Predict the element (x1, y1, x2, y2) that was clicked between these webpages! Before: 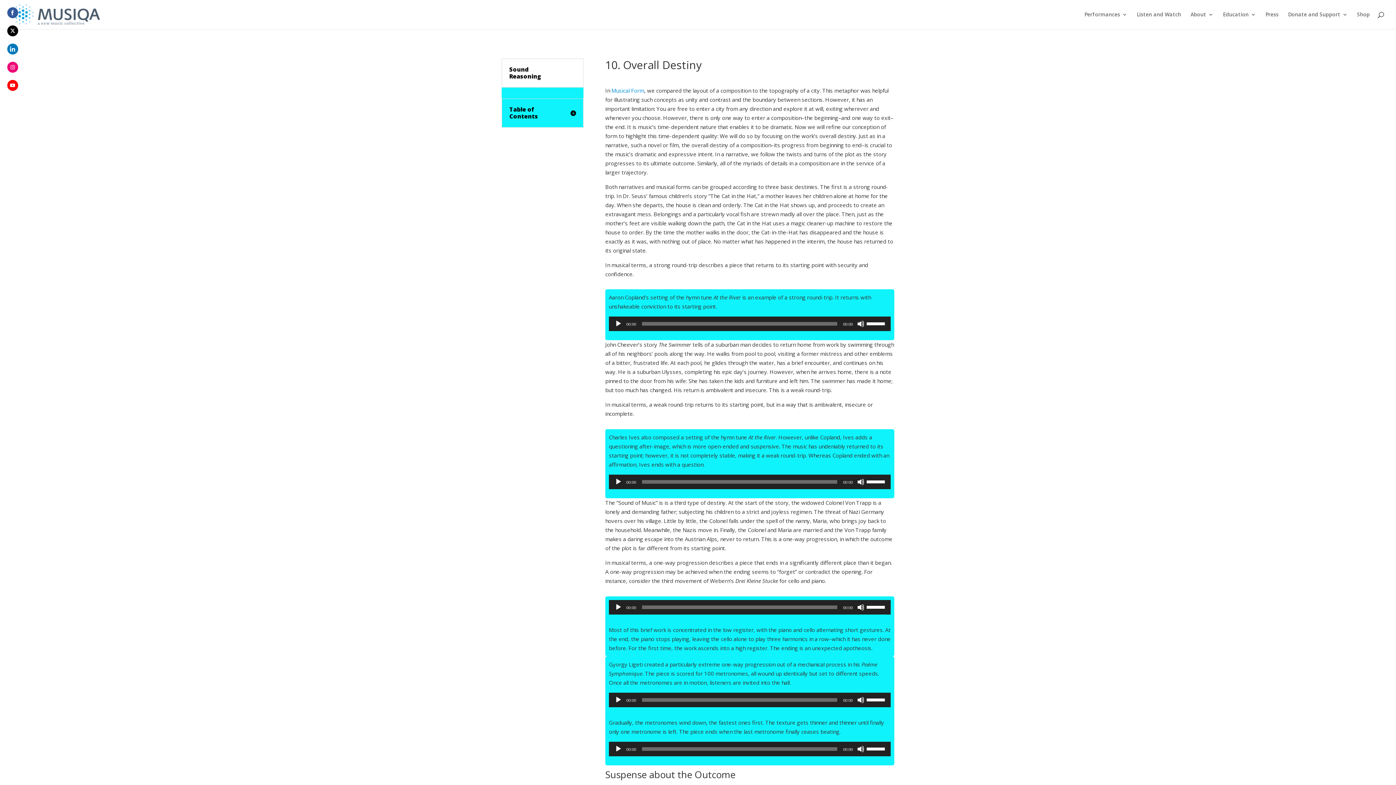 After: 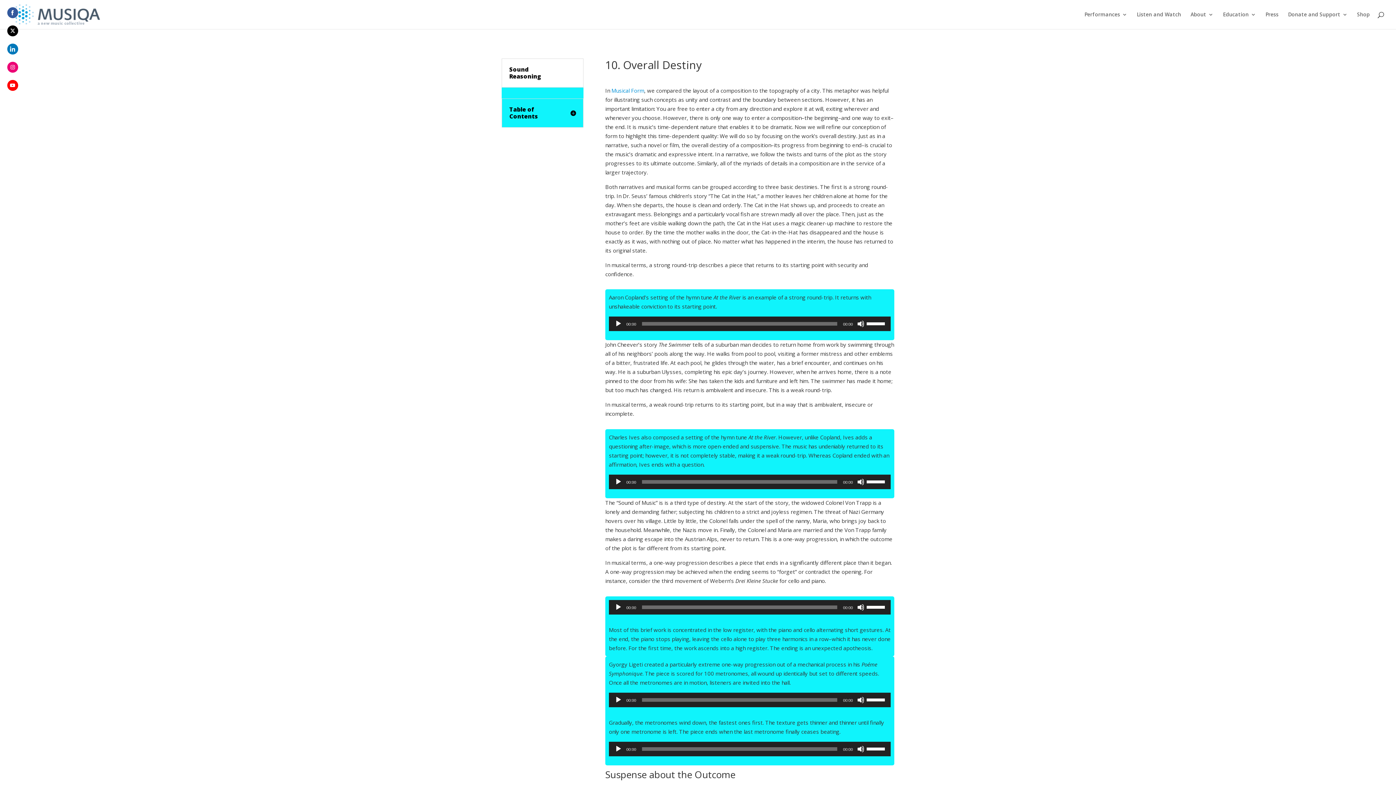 Action: bbox: (7, 61, 18, 72) label: Share on Instagram